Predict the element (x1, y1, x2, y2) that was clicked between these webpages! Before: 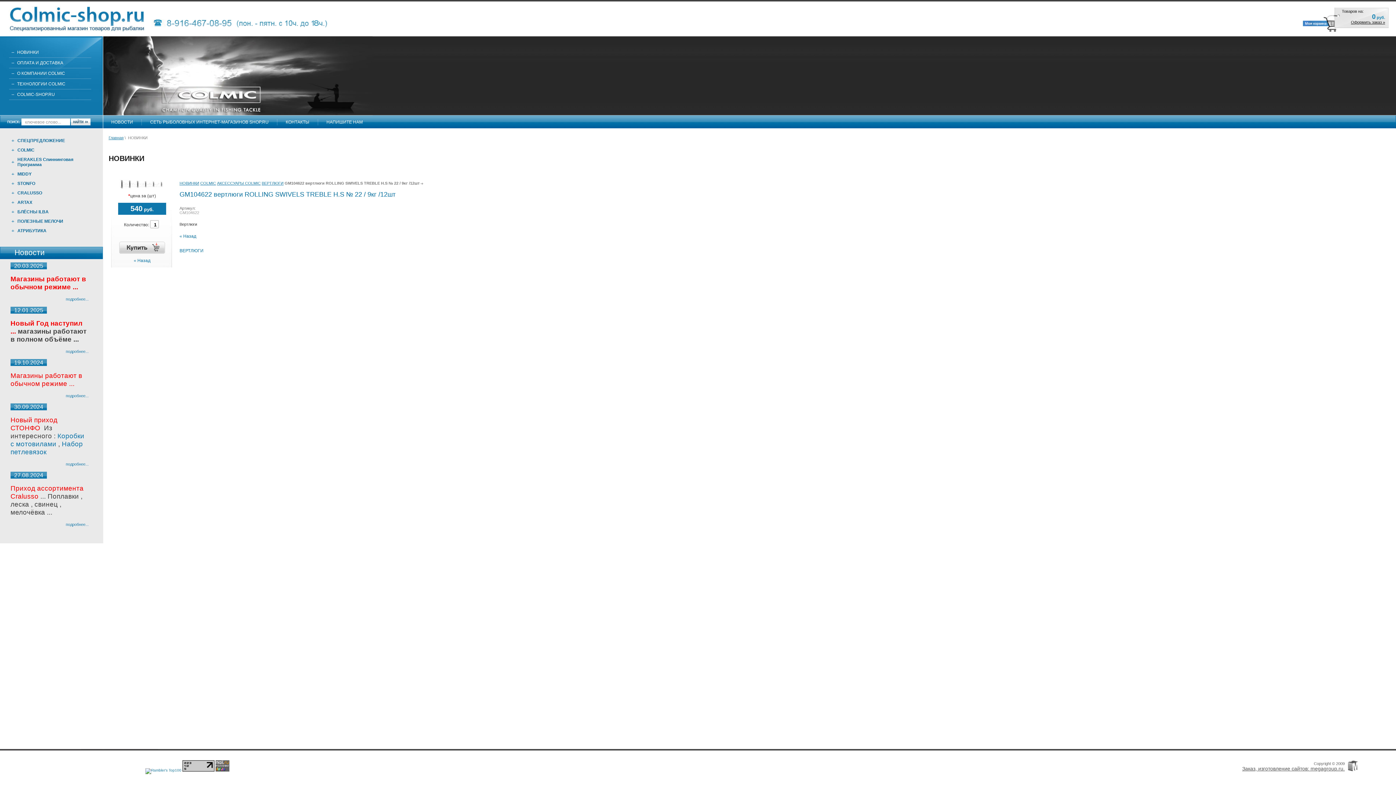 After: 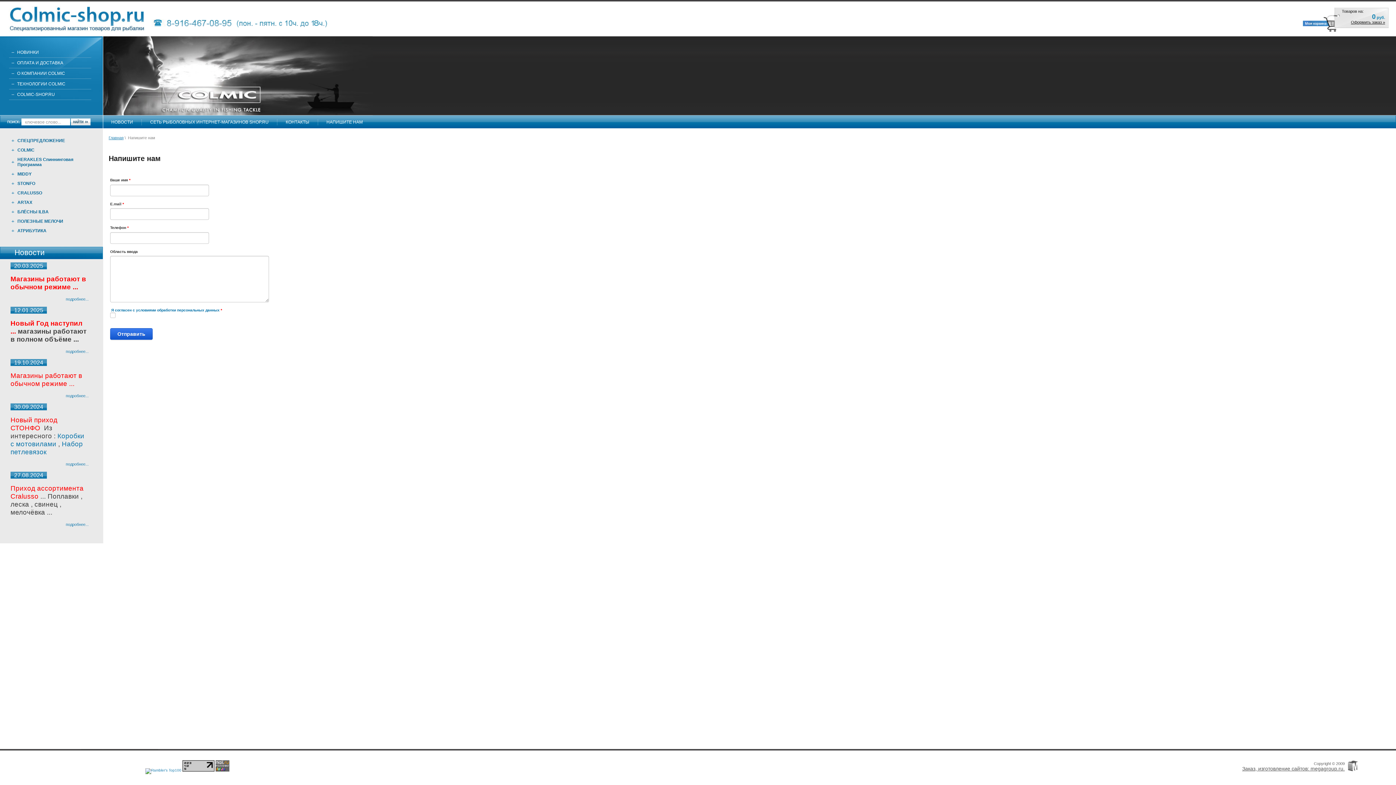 Action: label: НАПИШИТЕ НАМ bbox: (318, 116, 370, 127)